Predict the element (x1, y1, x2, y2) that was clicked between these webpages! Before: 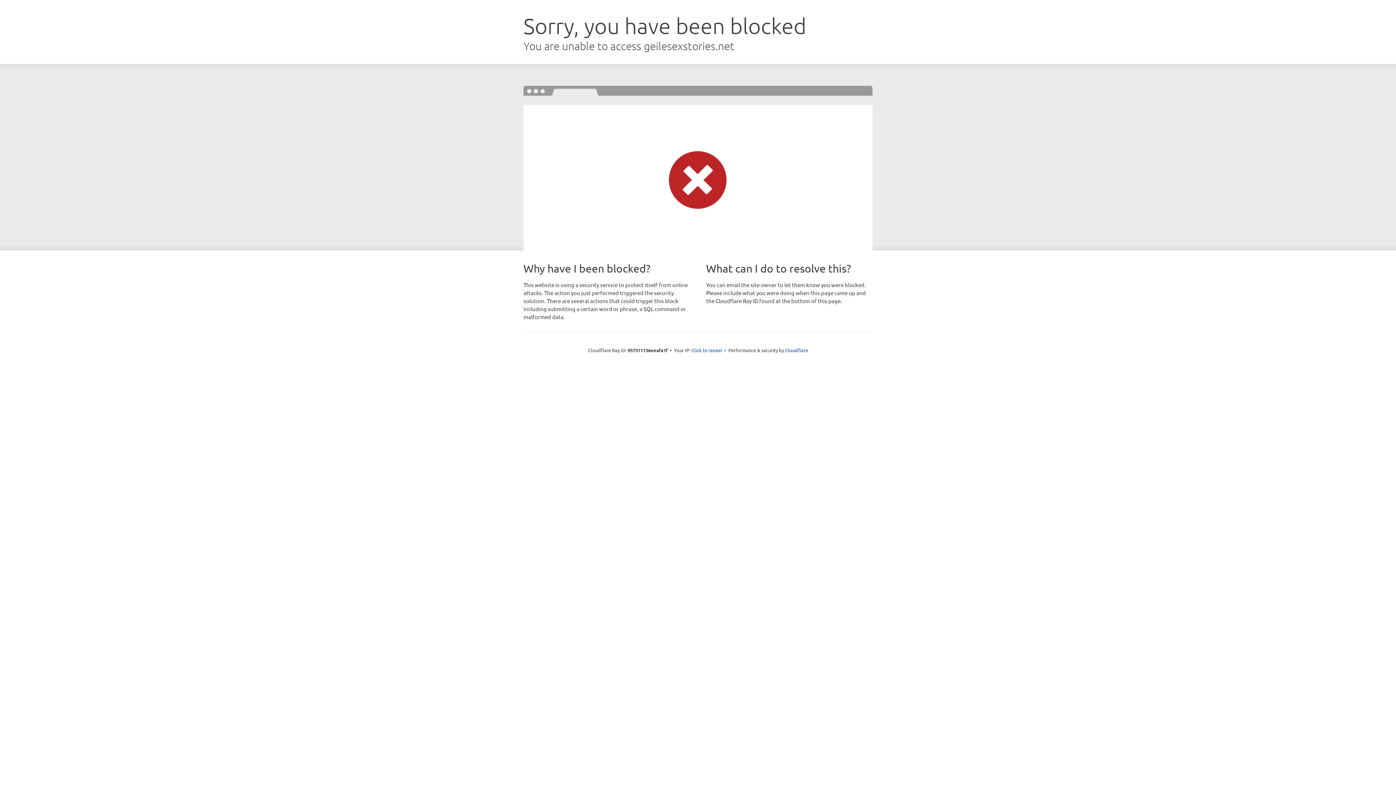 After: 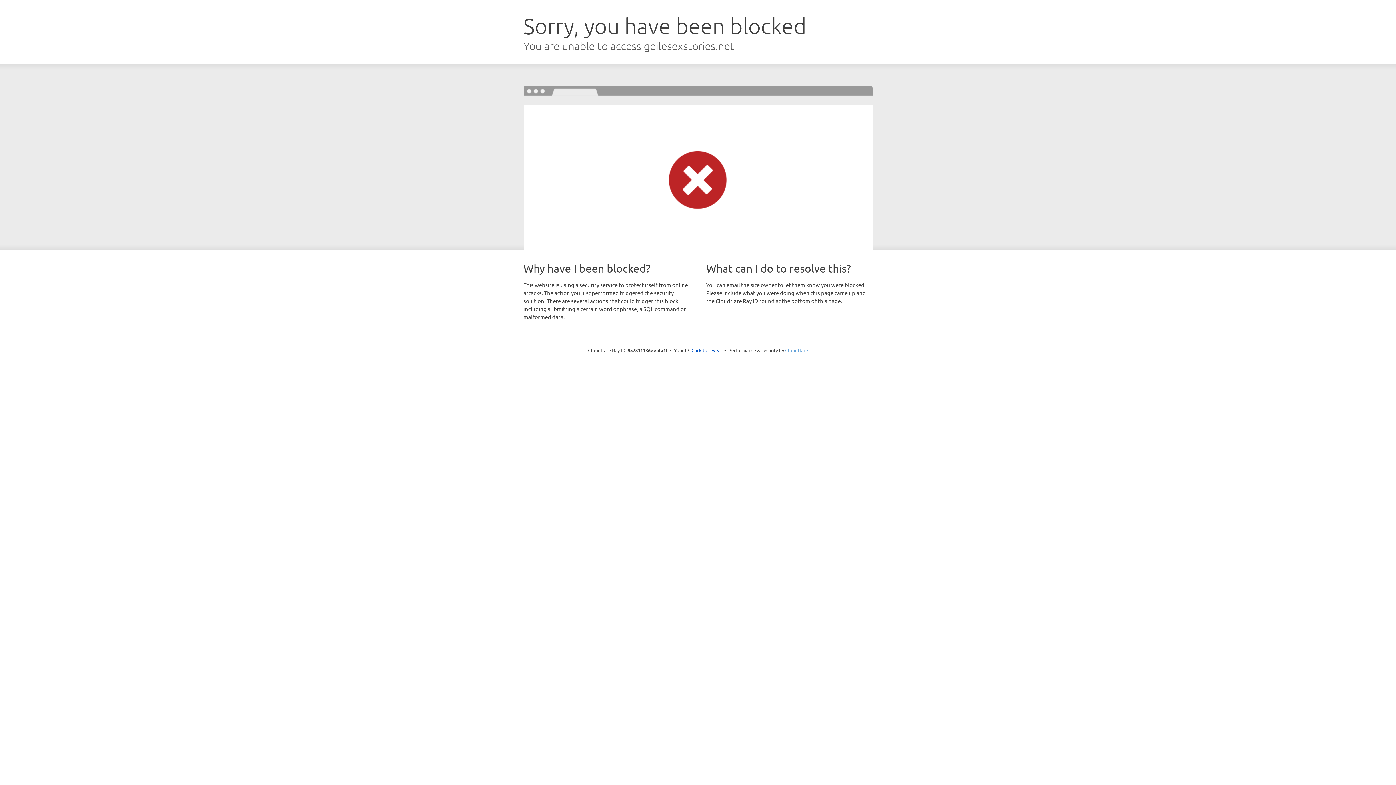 Action: label: Cloudflare bbox: (785, 347, 808, 353)